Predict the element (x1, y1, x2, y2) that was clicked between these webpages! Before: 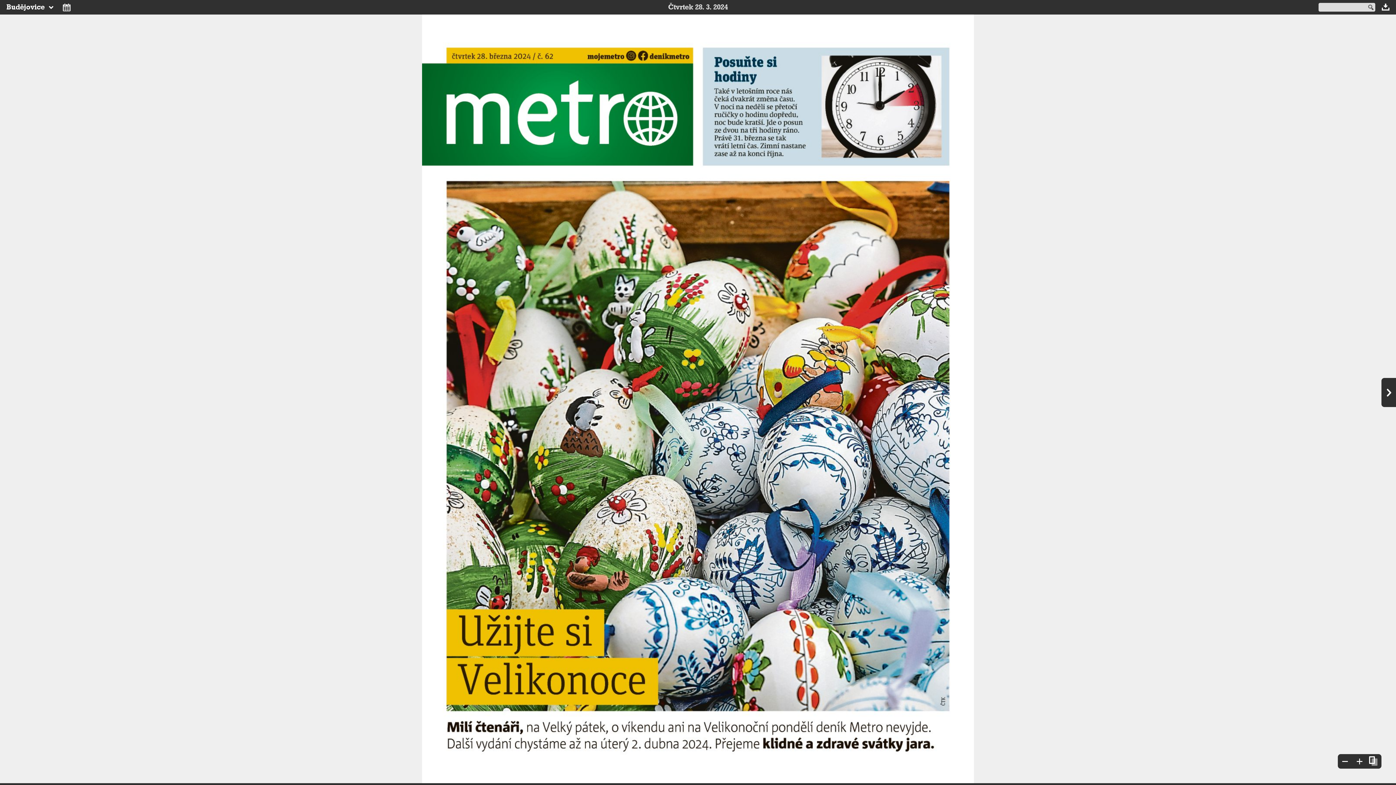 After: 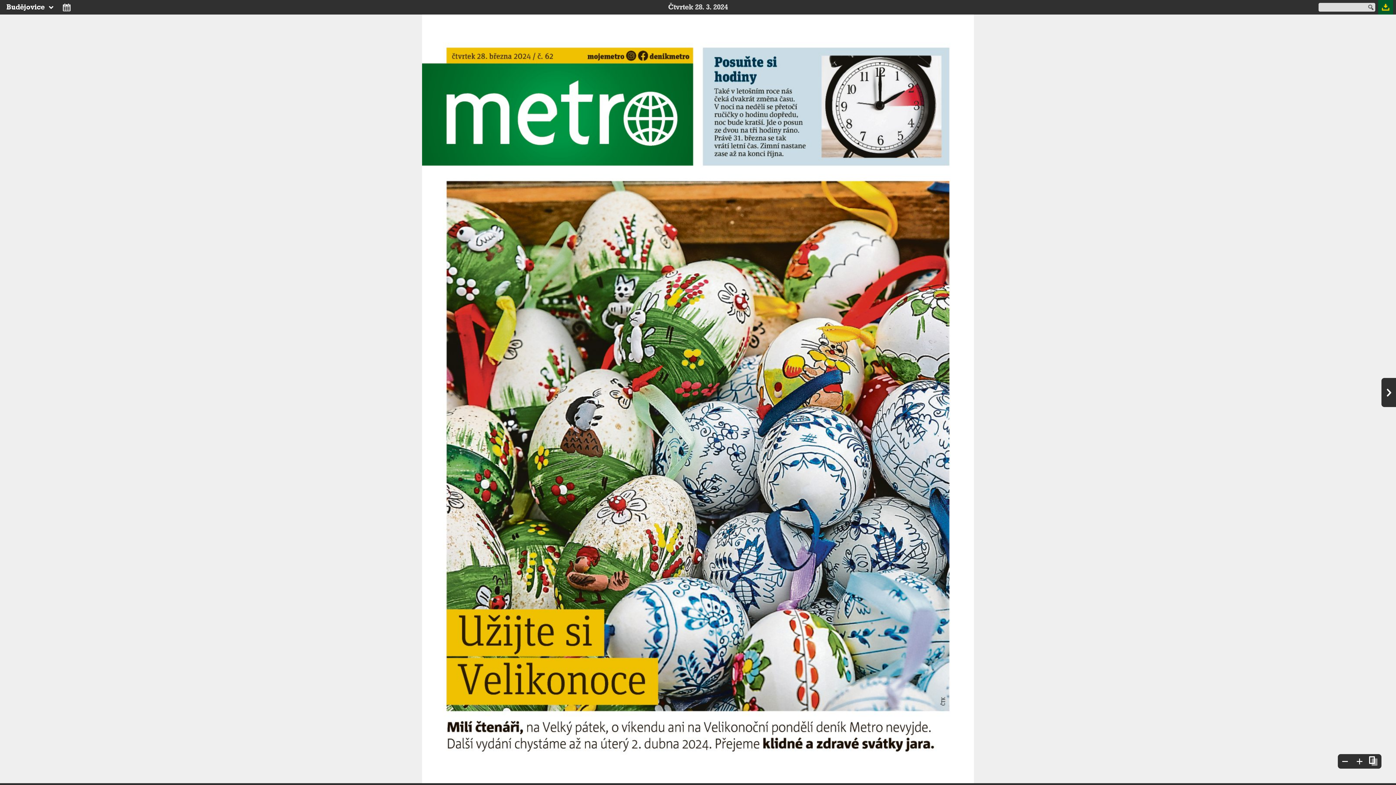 Action: bbox: (1378, 0, 1393, 14)